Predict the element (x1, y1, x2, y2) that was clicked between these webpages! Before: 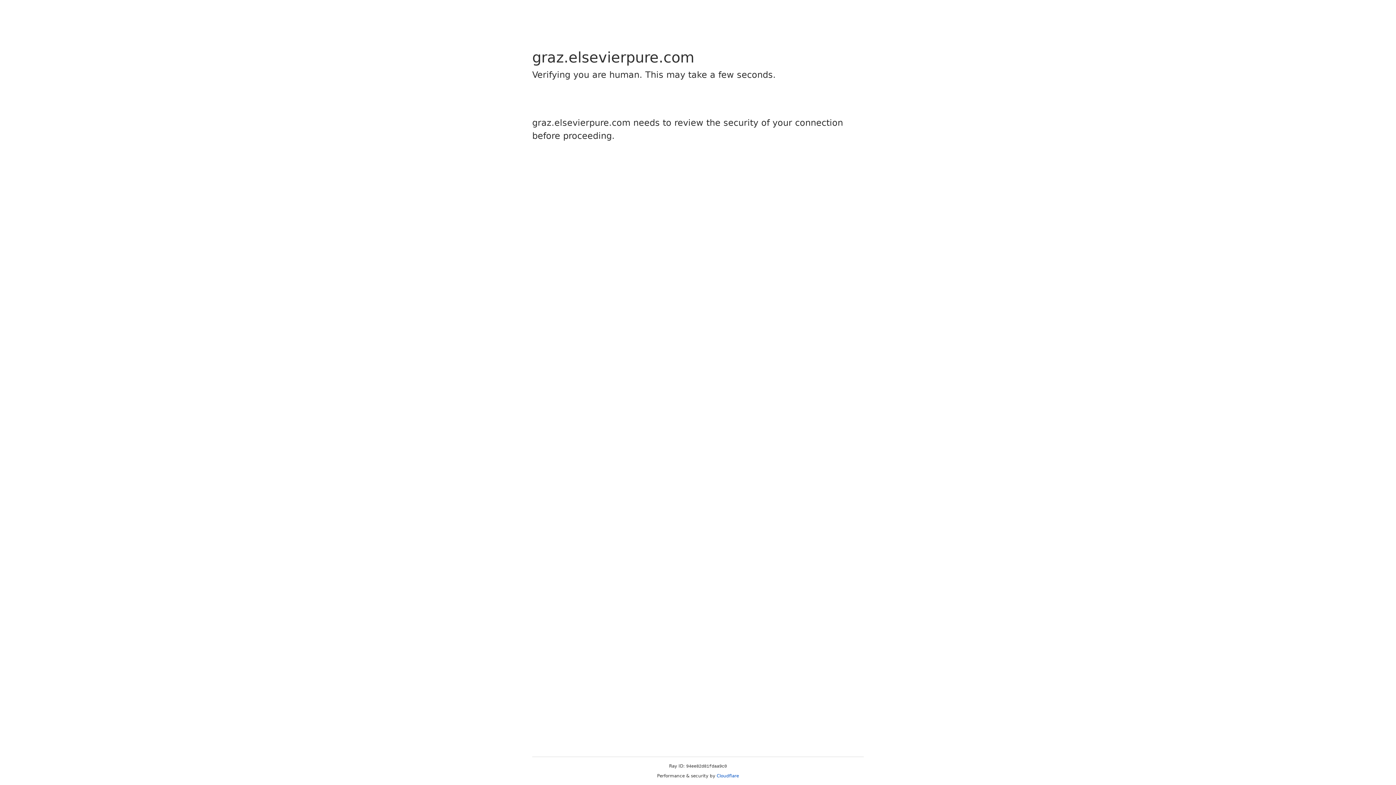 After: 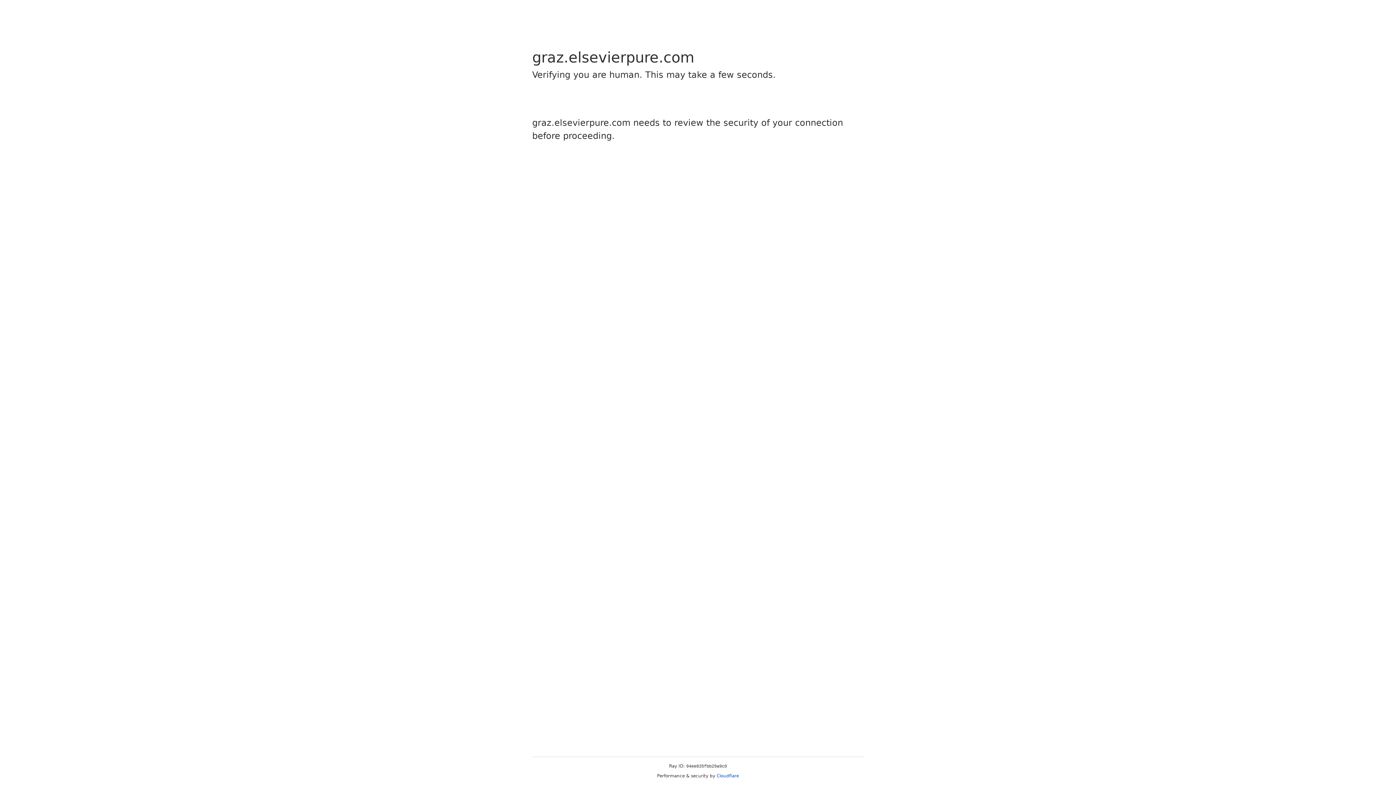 Action: label: Cloudflare bbox: (716, 773, 739, 778)